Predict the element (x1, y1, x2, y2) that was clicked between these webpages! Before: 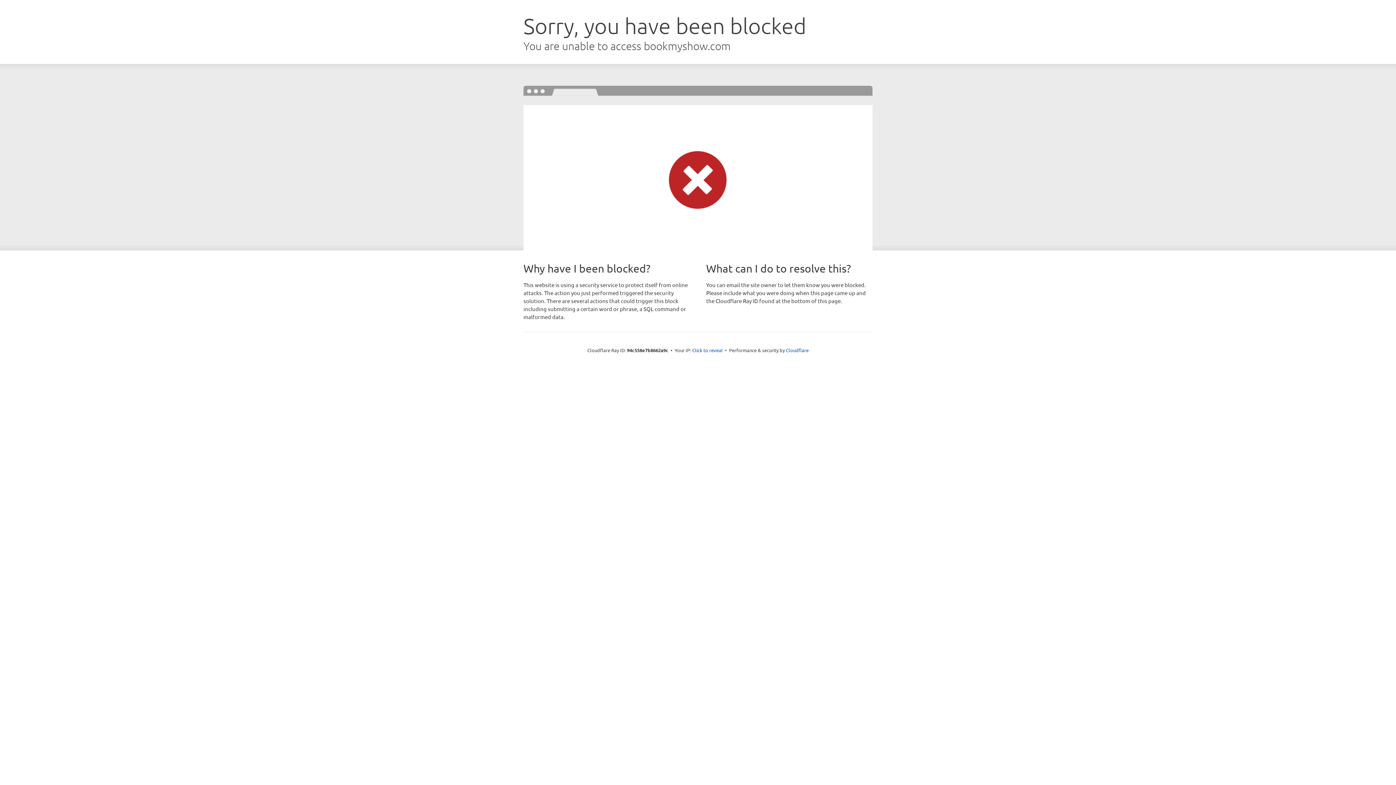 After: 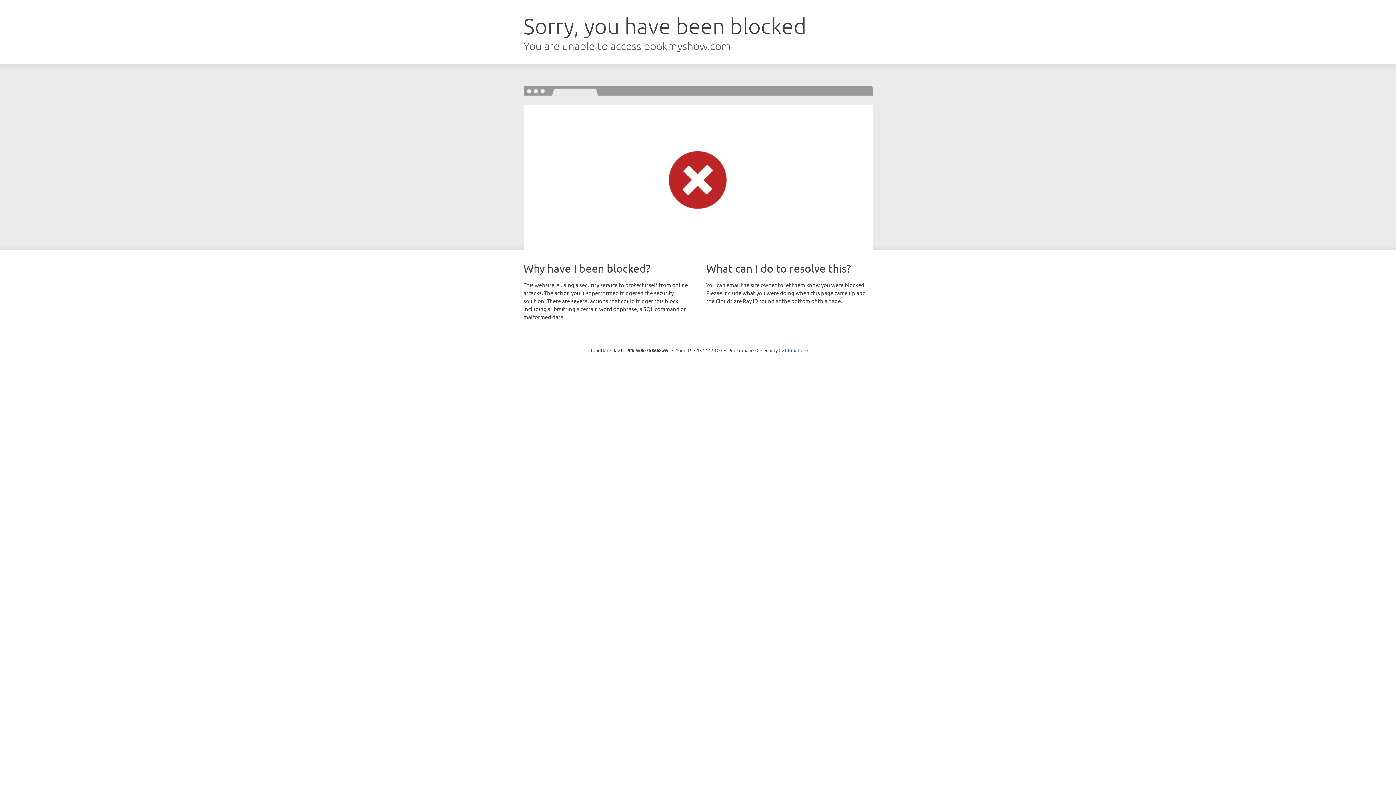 Action: bbox: (692, 346, 722, 353) label: Click to reveal